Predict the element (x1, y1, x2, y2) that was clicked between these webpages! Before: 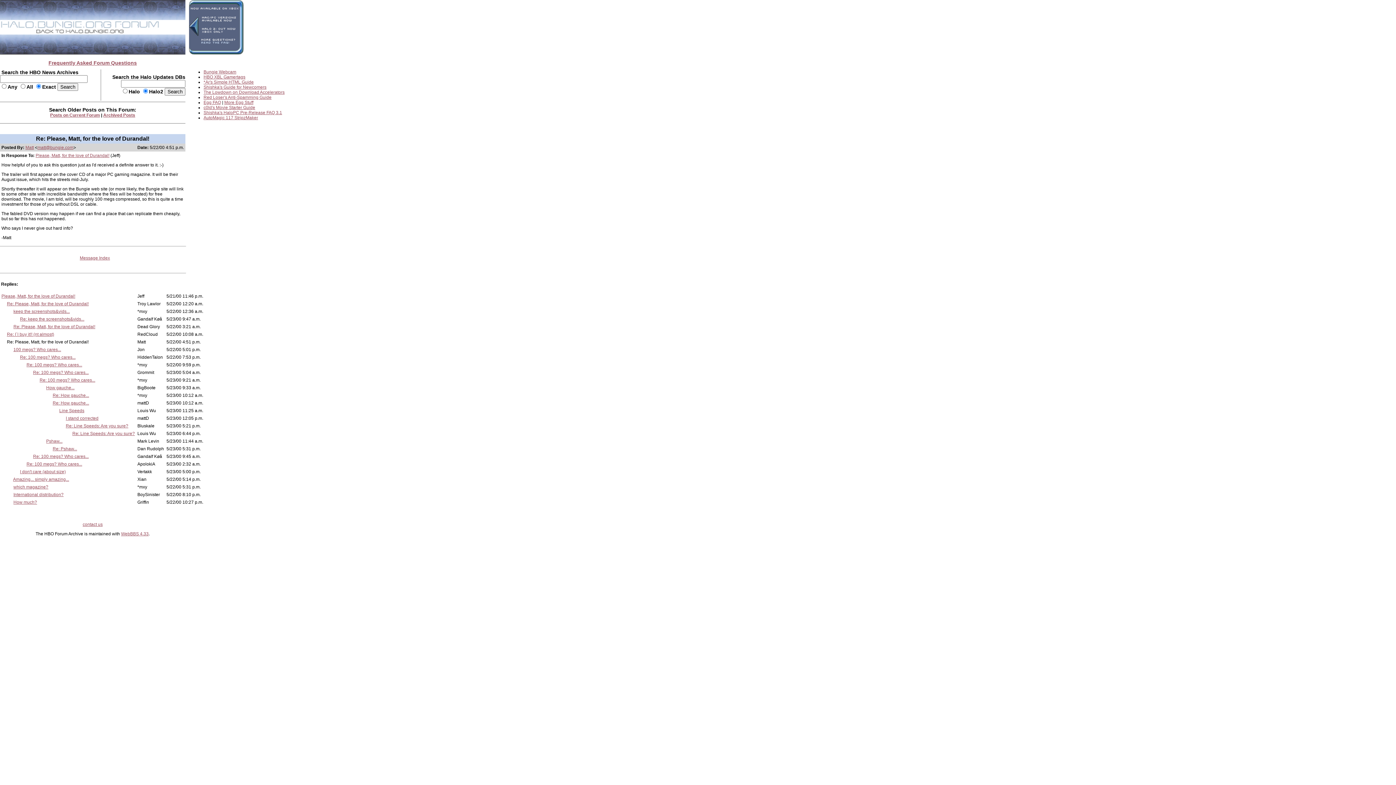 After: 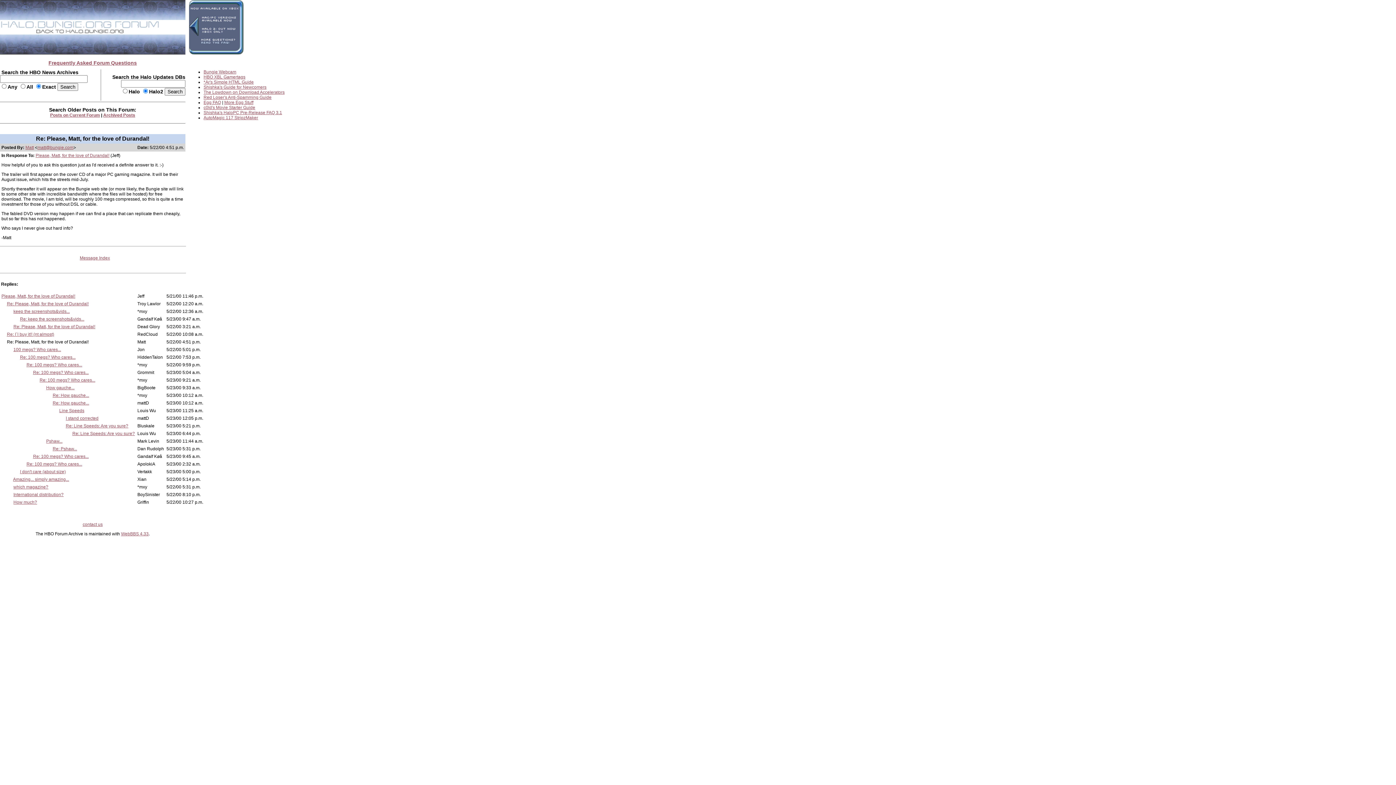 Action: label: WebBBS 4.33 bbox: (121, 531, 148, 536)